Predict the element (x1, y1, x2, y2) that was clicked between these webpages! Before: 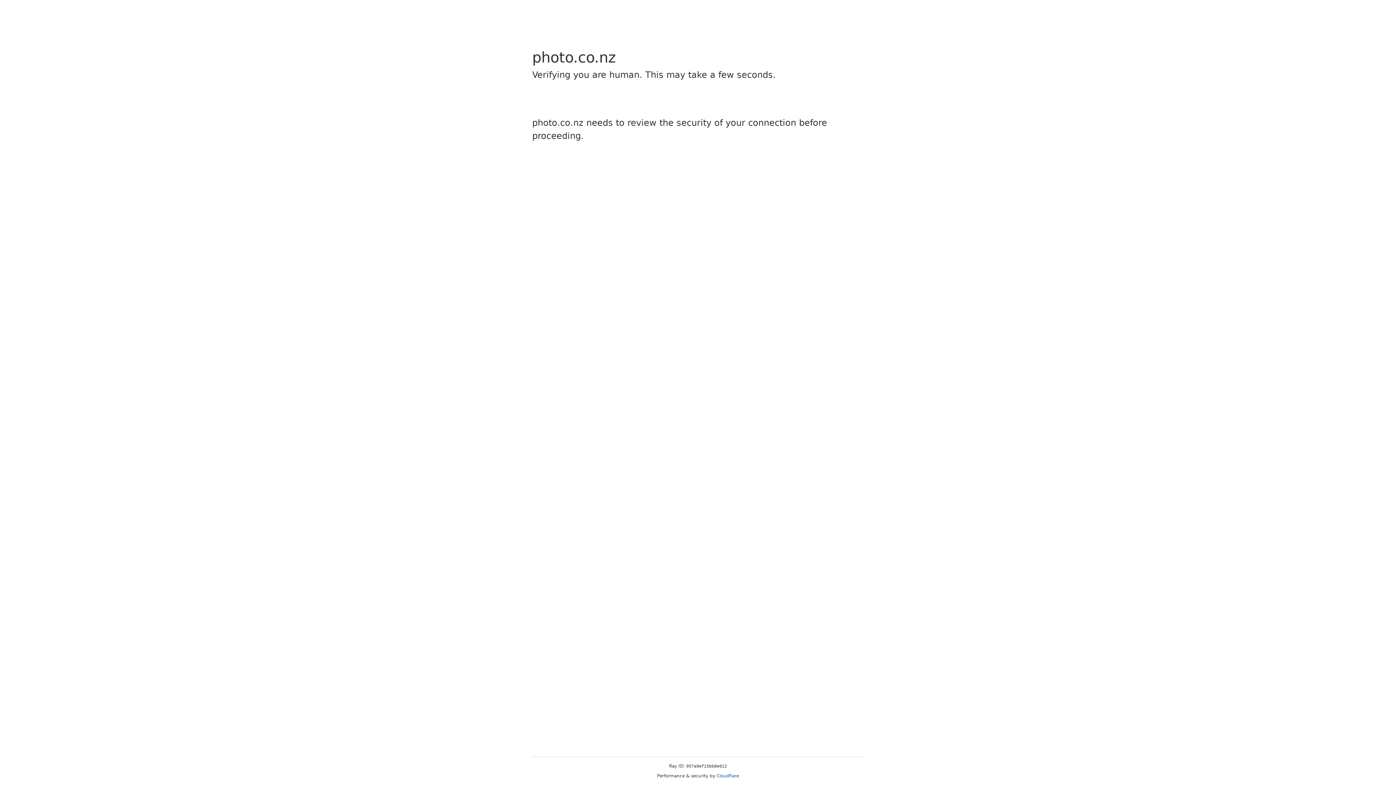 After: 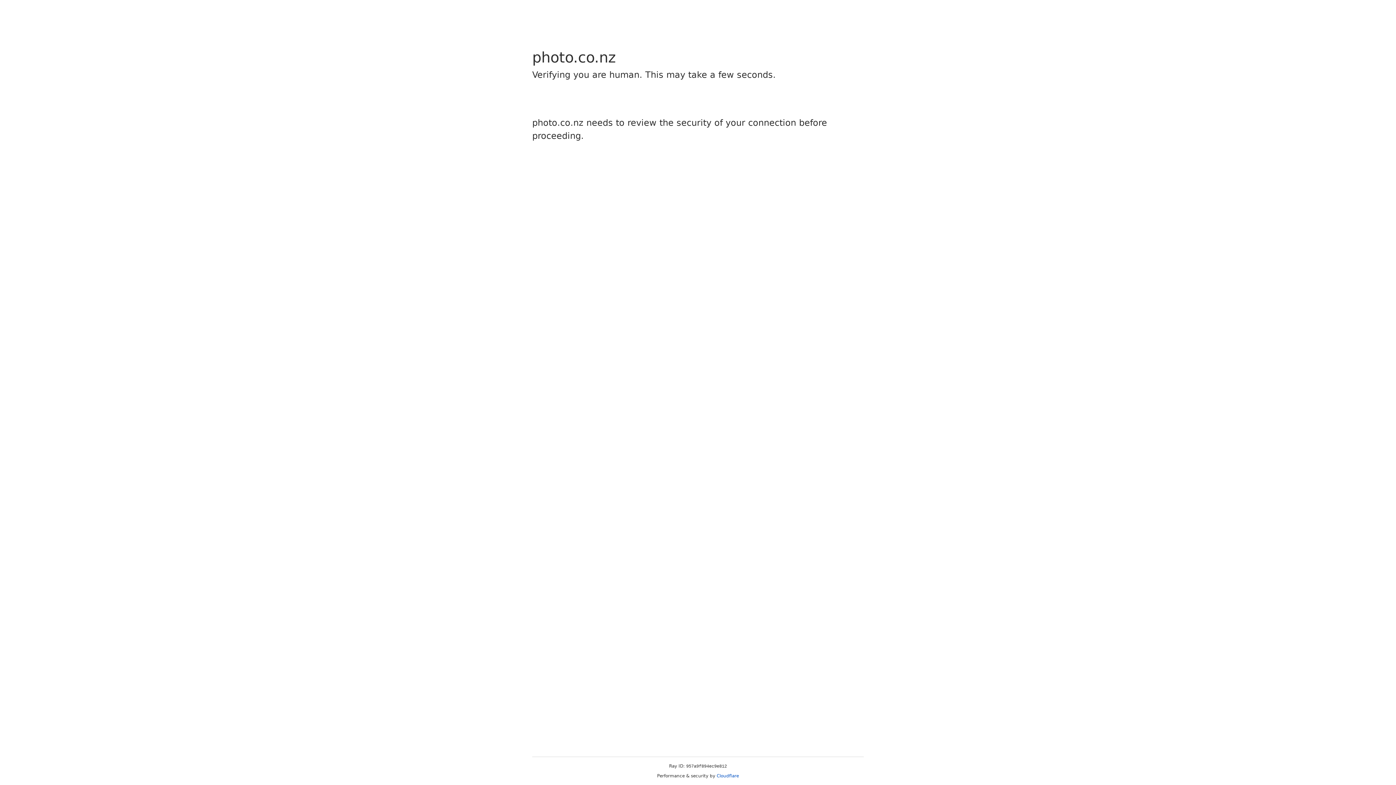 Action: label: Cloudflare bbox: (716, 773, 739, 778)